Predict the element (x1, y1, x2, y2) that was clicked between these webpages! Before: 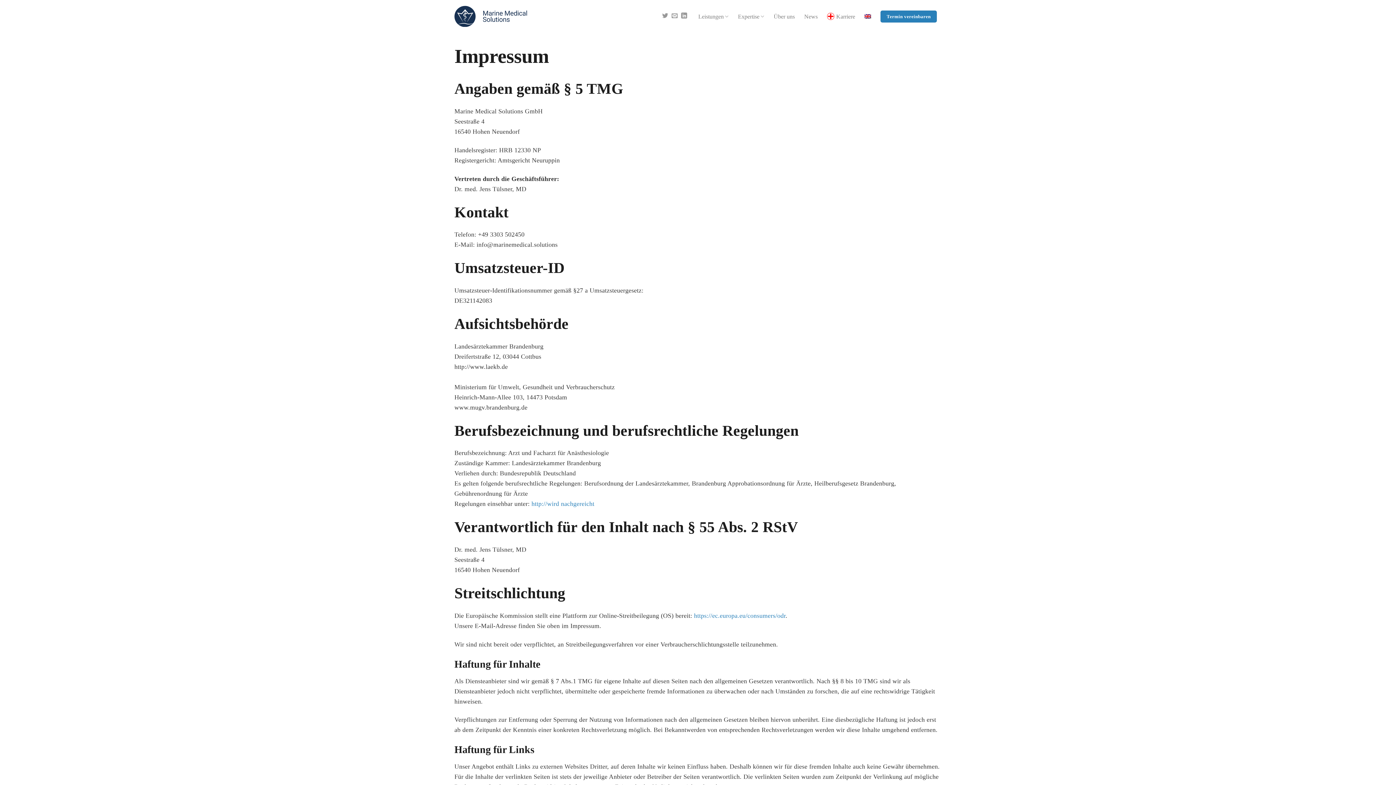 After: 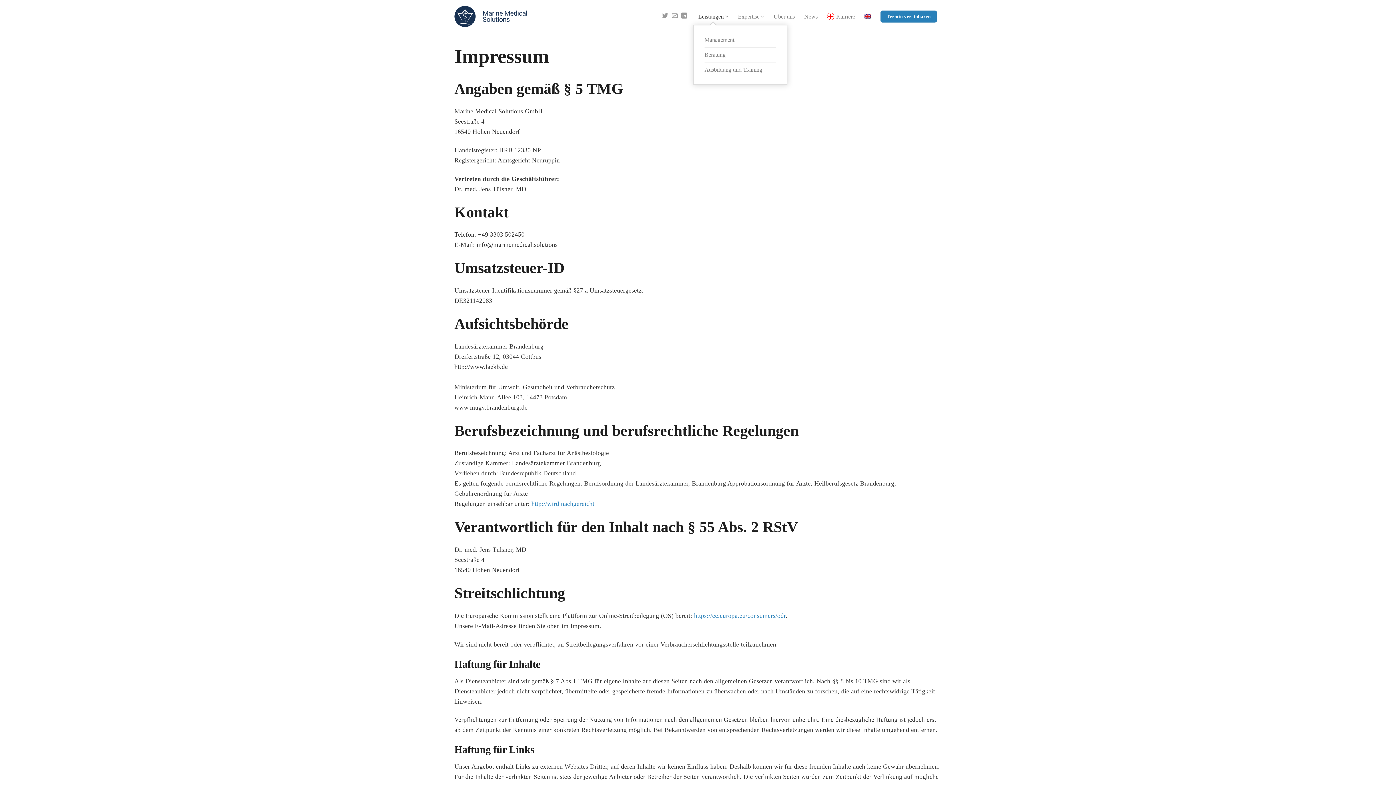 Action: label: Leistungen bbox: (698, 8, 728, 24)